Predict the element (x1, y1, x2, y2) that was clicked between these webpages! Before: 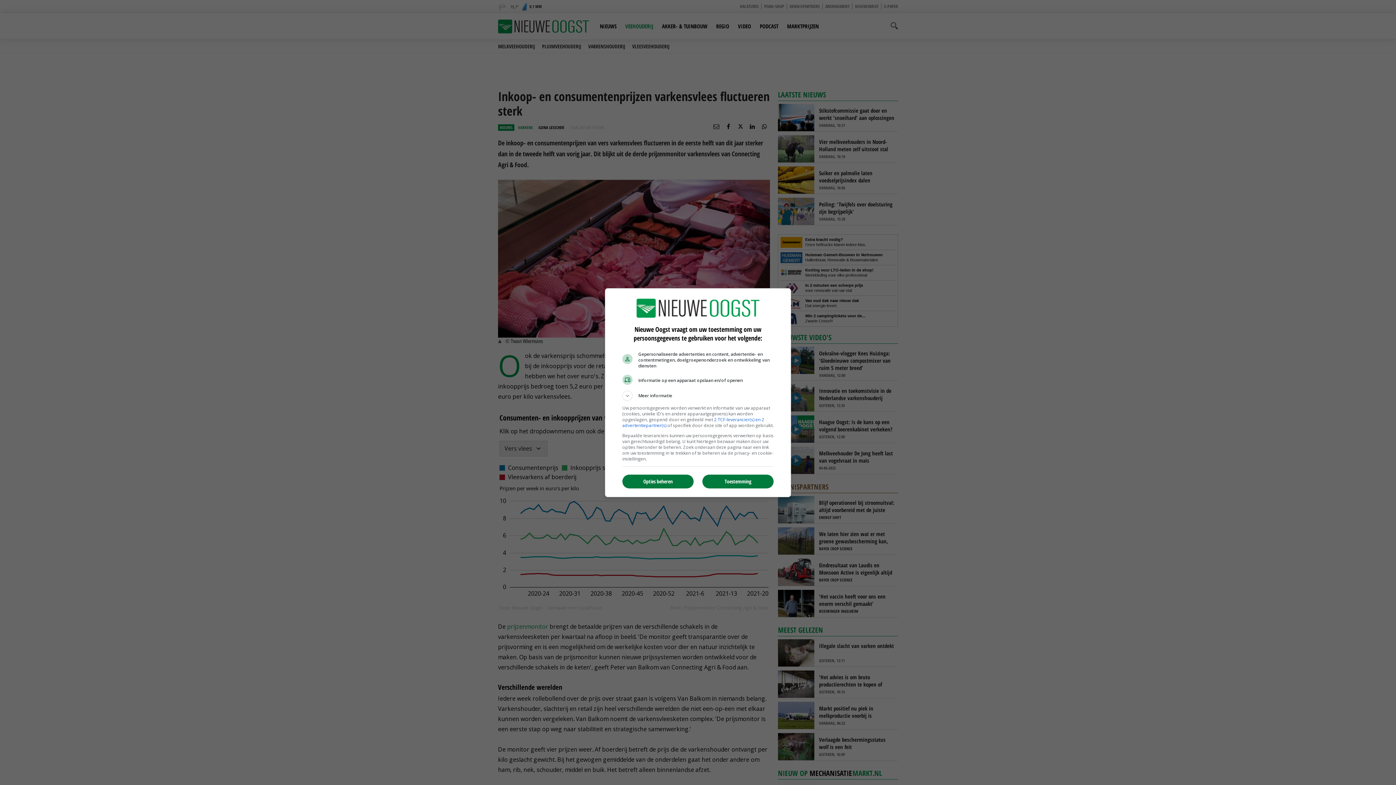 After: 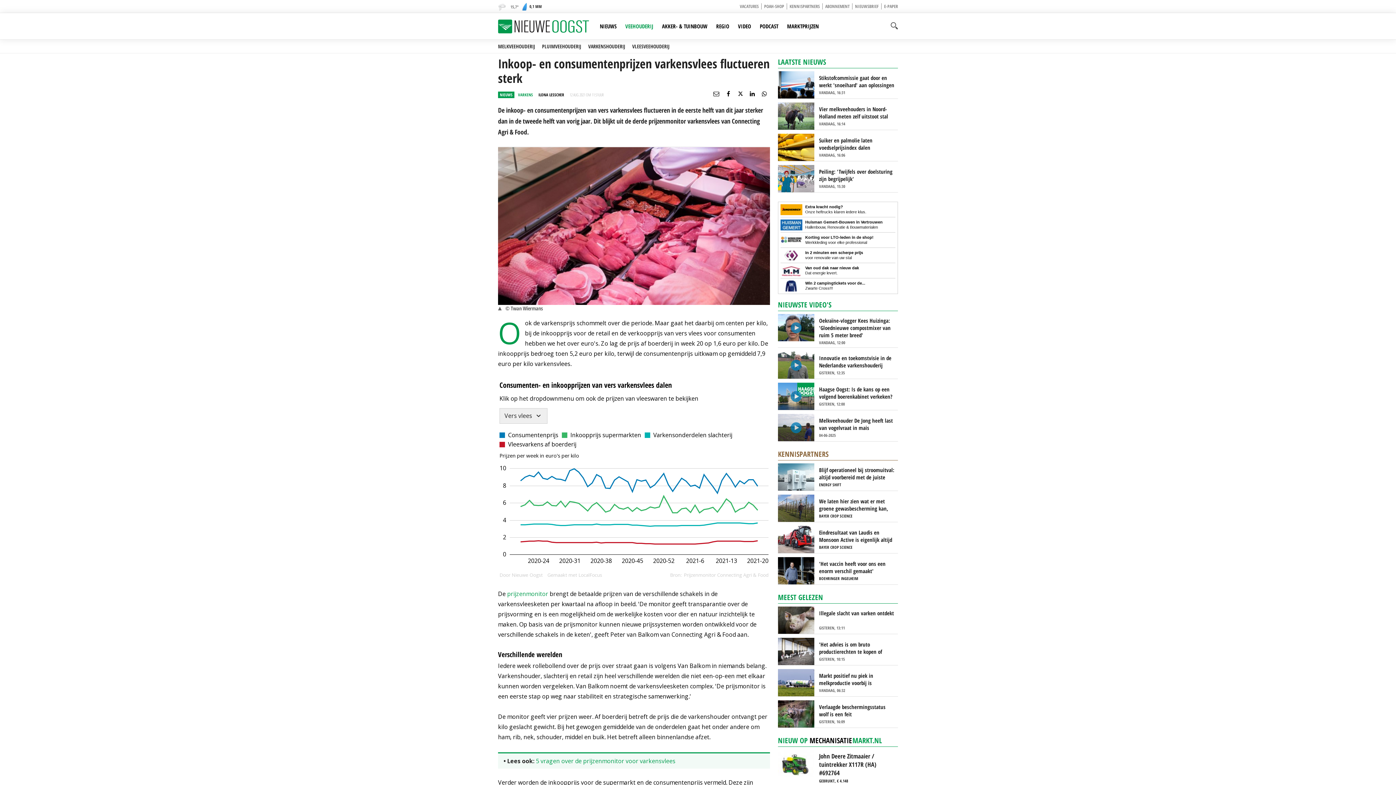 Action: label: Toestemming bbox: (702, 474, 773, 488)